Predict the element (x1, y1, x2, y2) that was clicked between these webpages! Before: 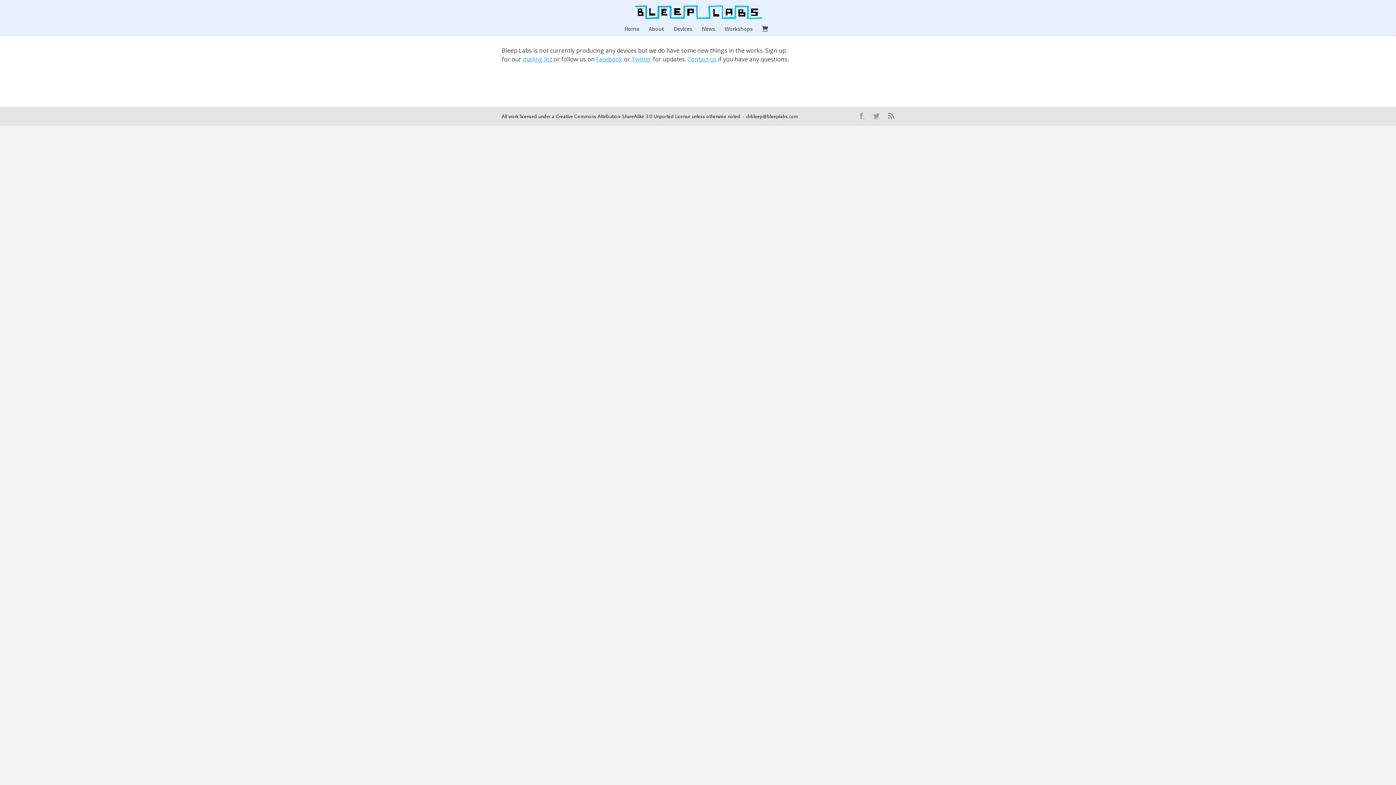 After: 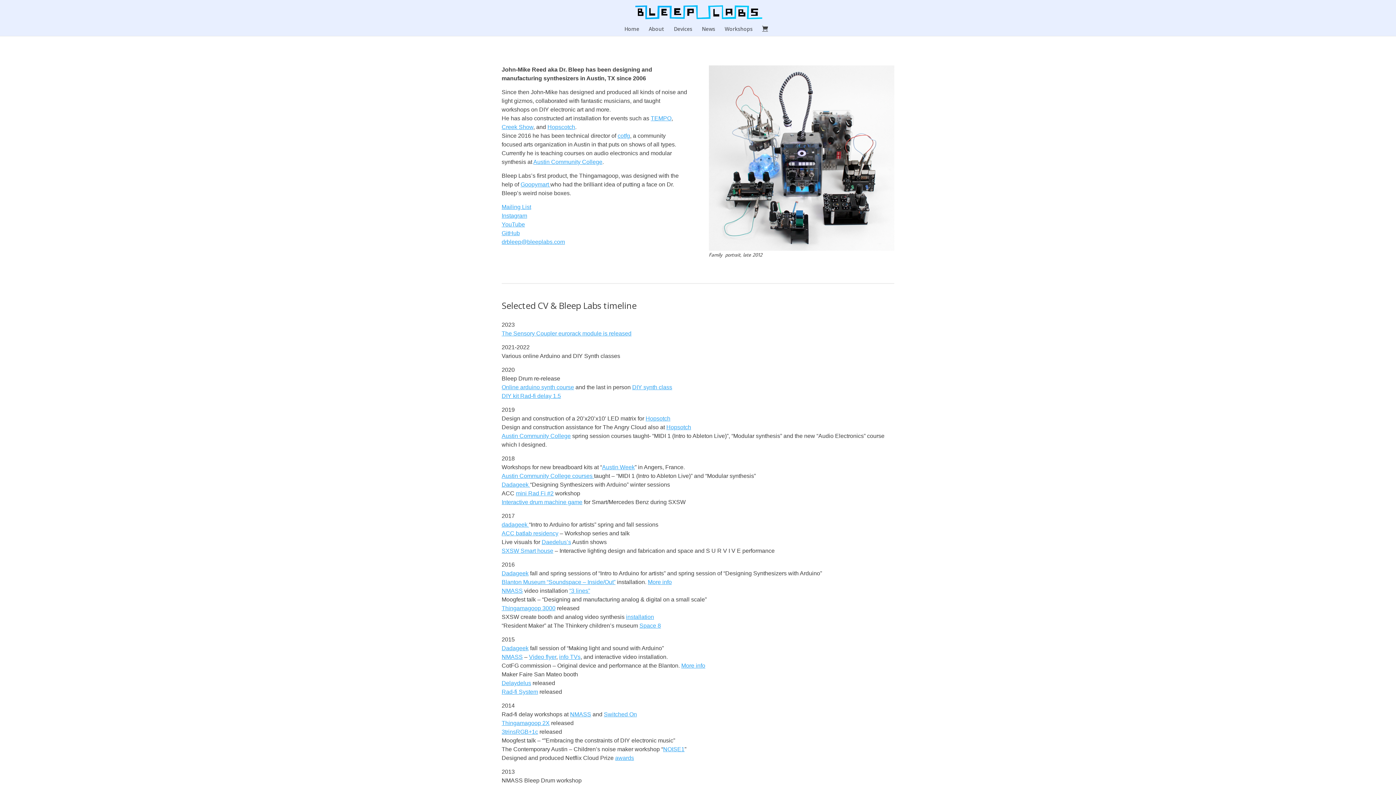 Action: bbox: (648, 26, 664, 36) label: About